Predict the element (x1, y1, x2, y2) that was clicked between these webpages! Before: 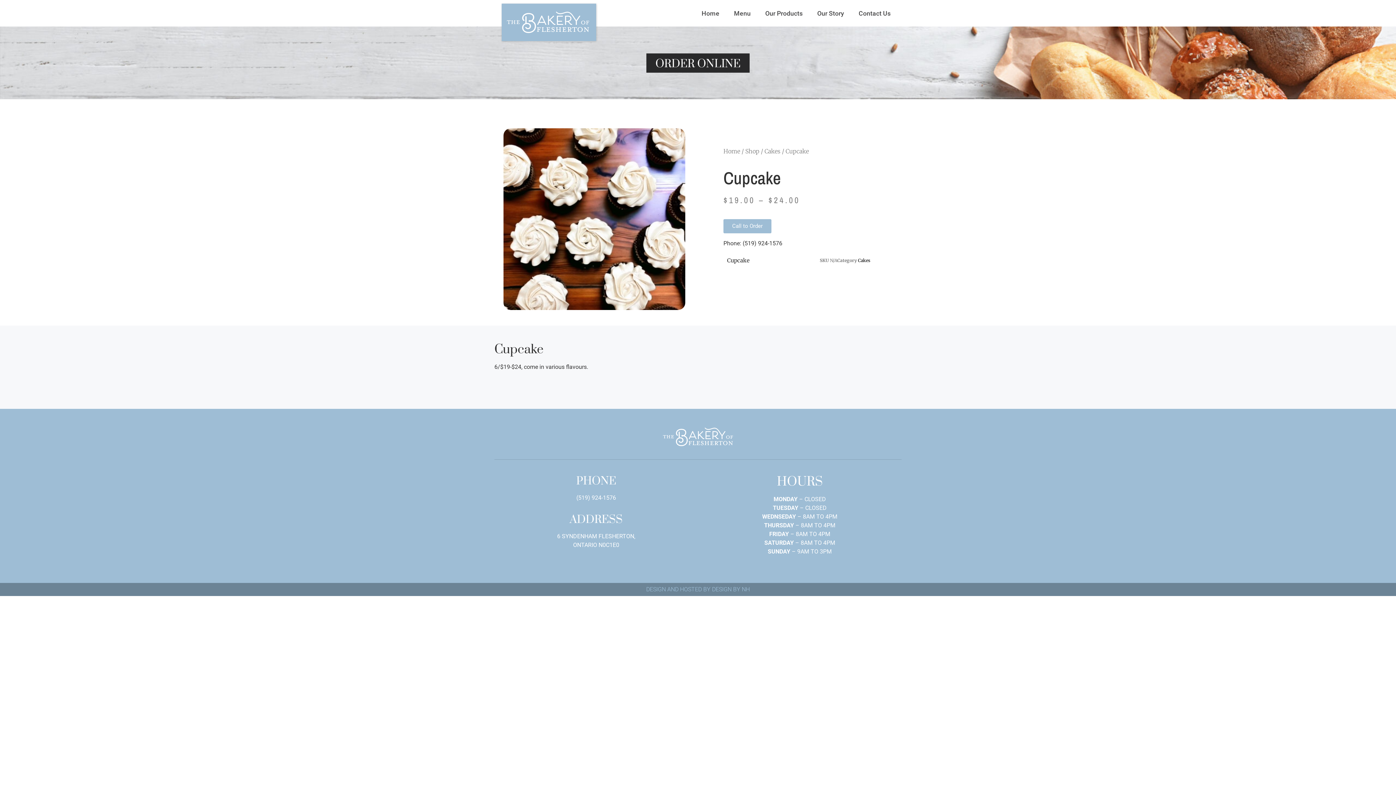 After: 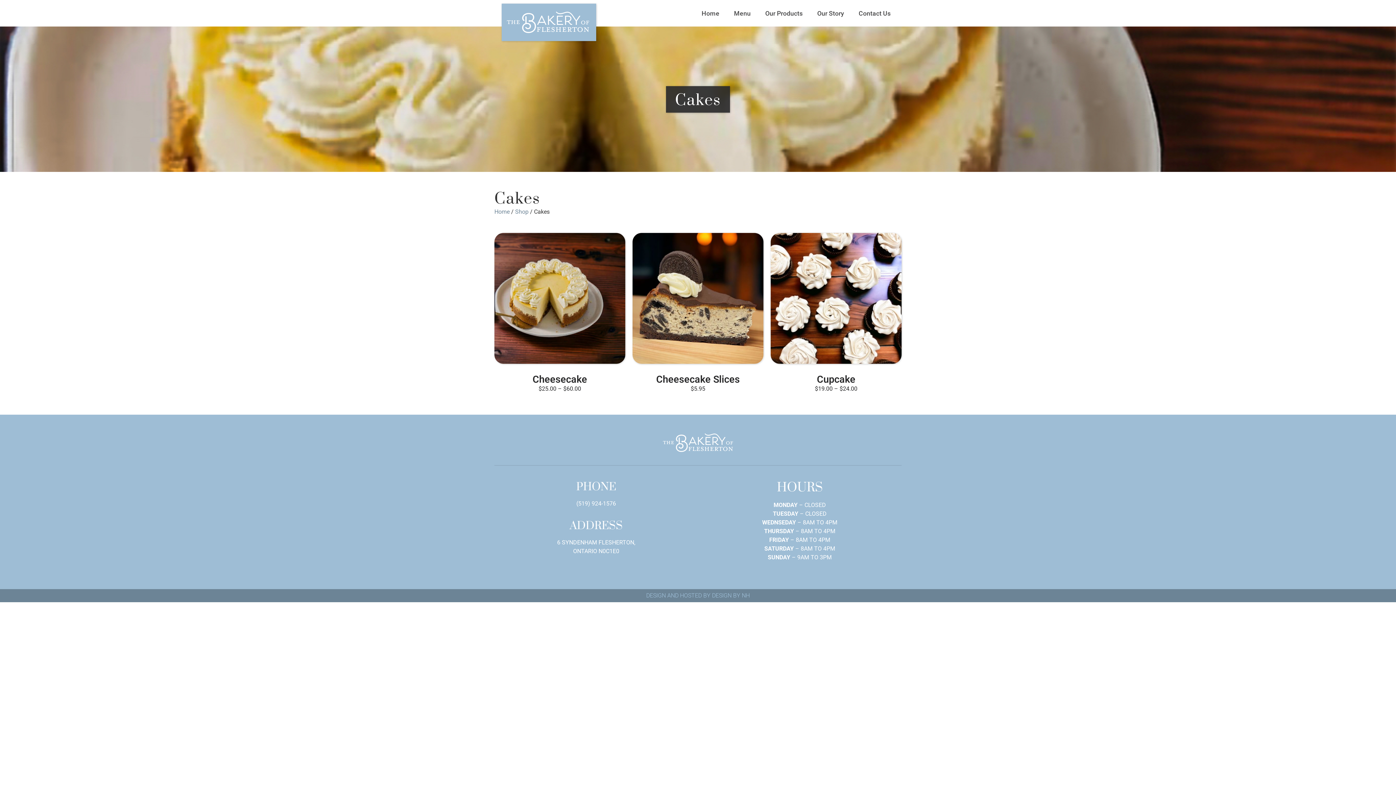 Action: bbox: (764, 147, 780, 155) label: Cakes